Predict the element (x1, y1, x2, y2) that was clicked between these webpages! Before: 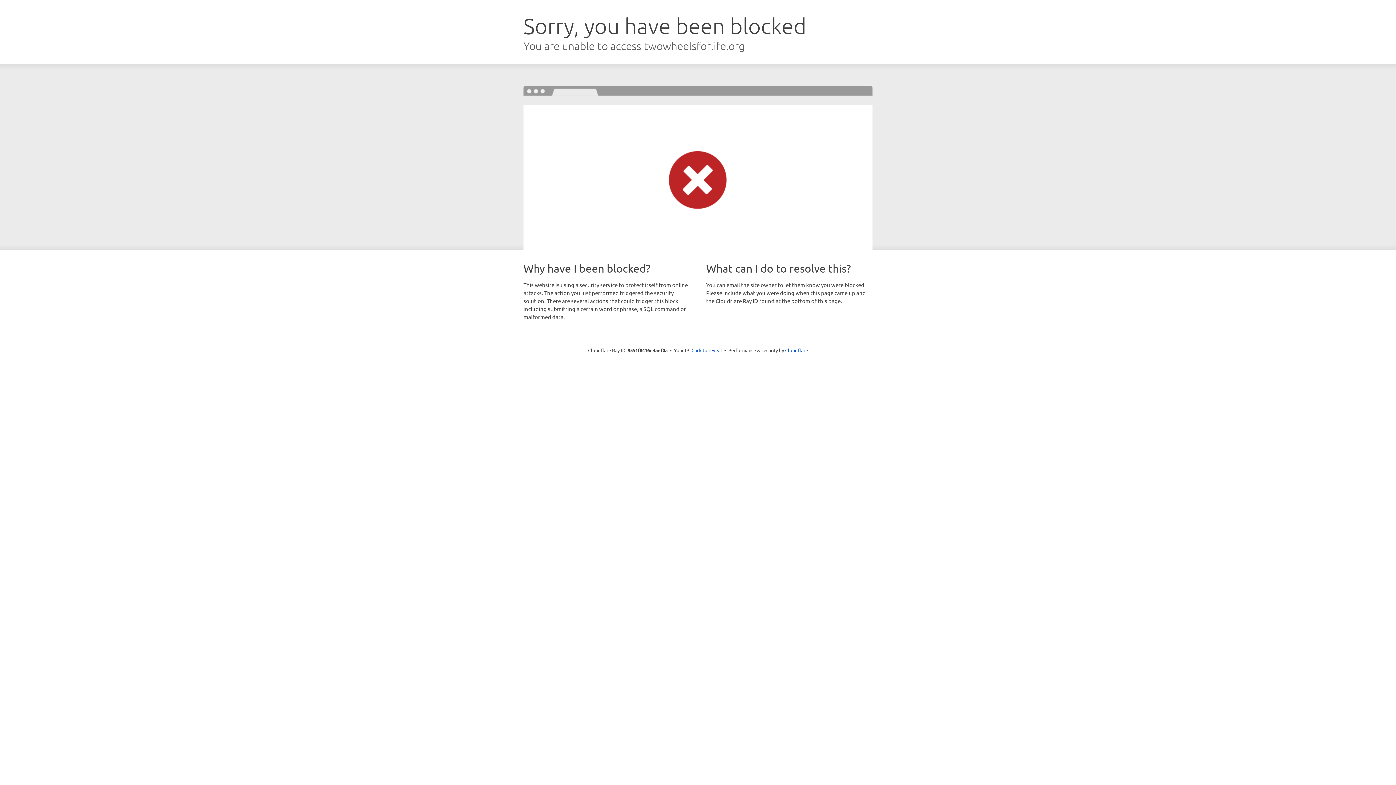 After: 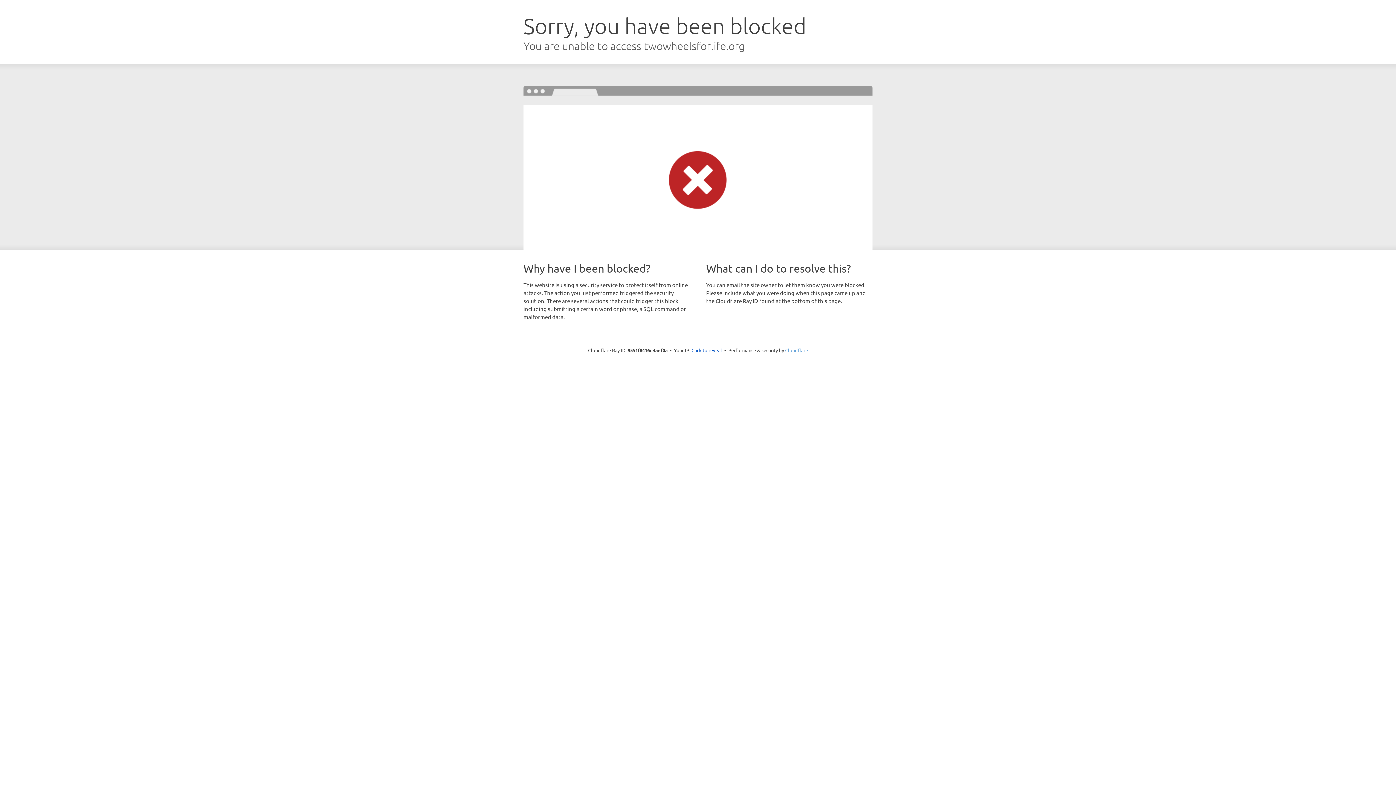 Action: bbox: (785, 347, 808, 353) label: Cloudflare